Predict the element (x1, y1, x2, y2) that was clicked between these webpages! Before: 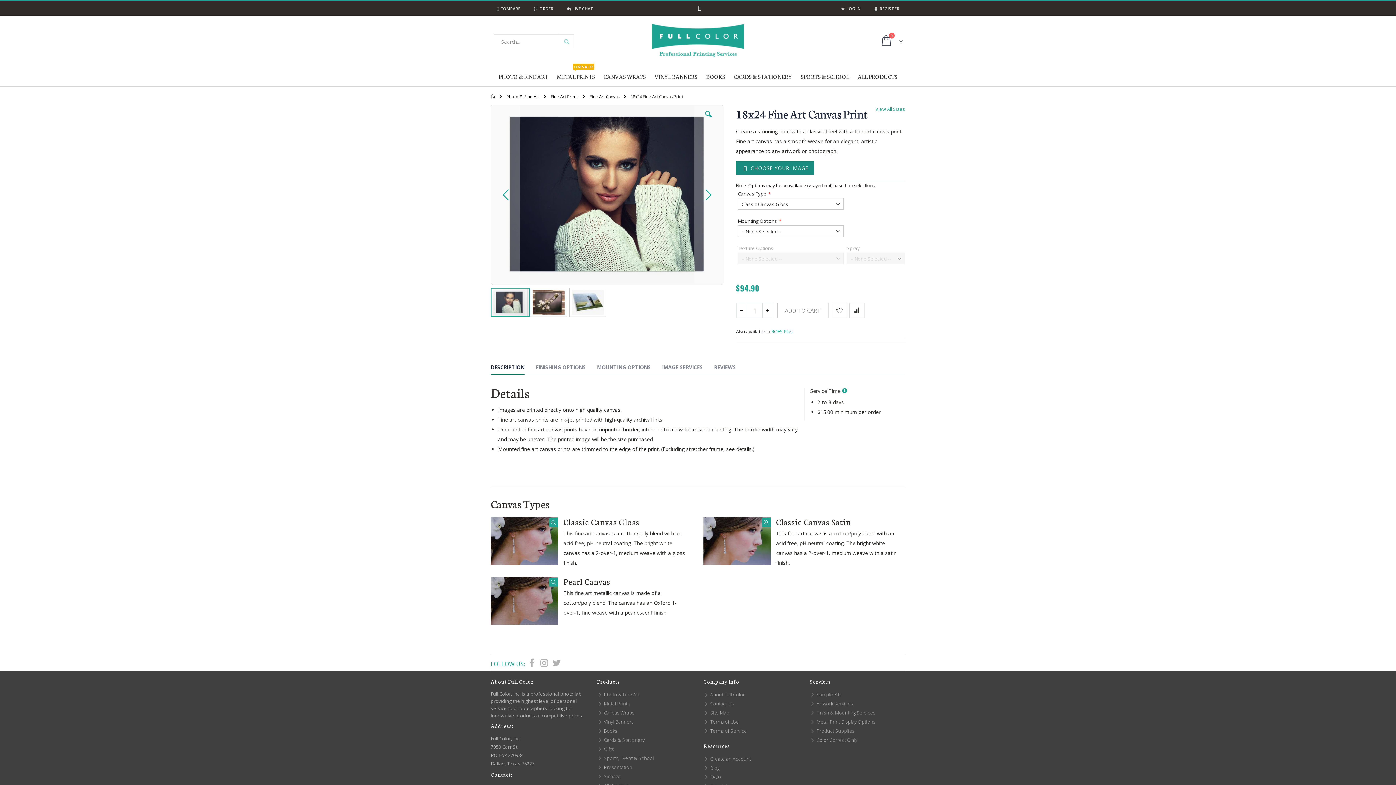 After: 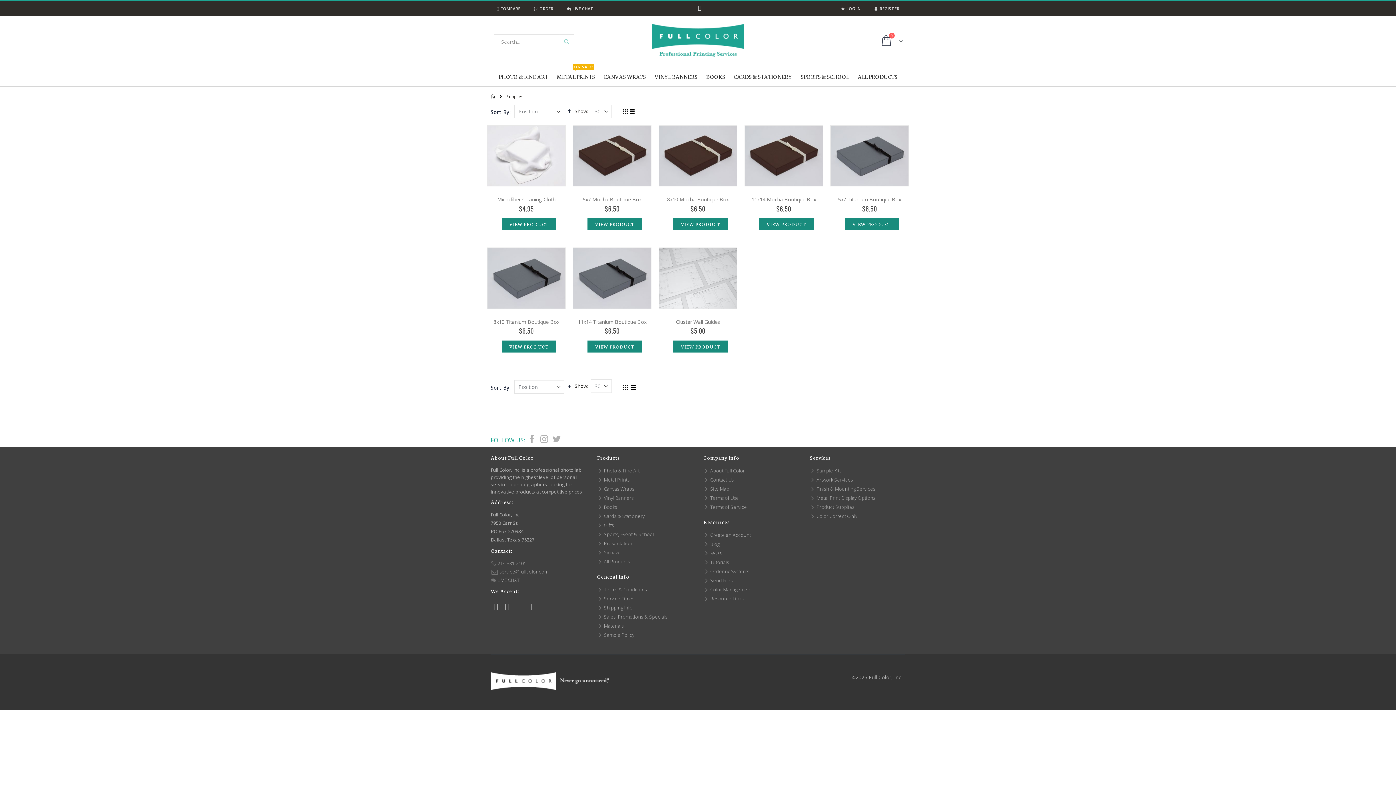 Action: label:  Product Supplies bbox: (810, 727, 854, 734)